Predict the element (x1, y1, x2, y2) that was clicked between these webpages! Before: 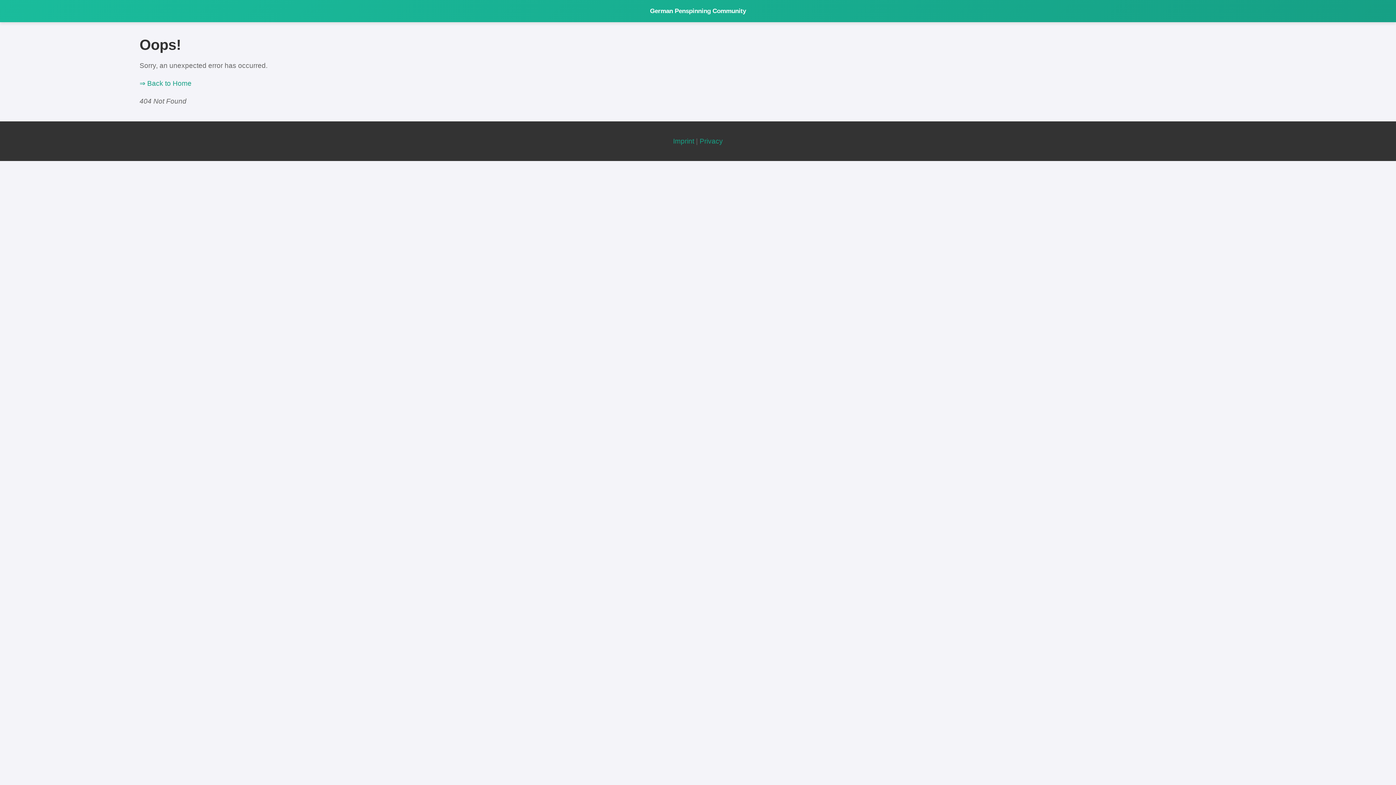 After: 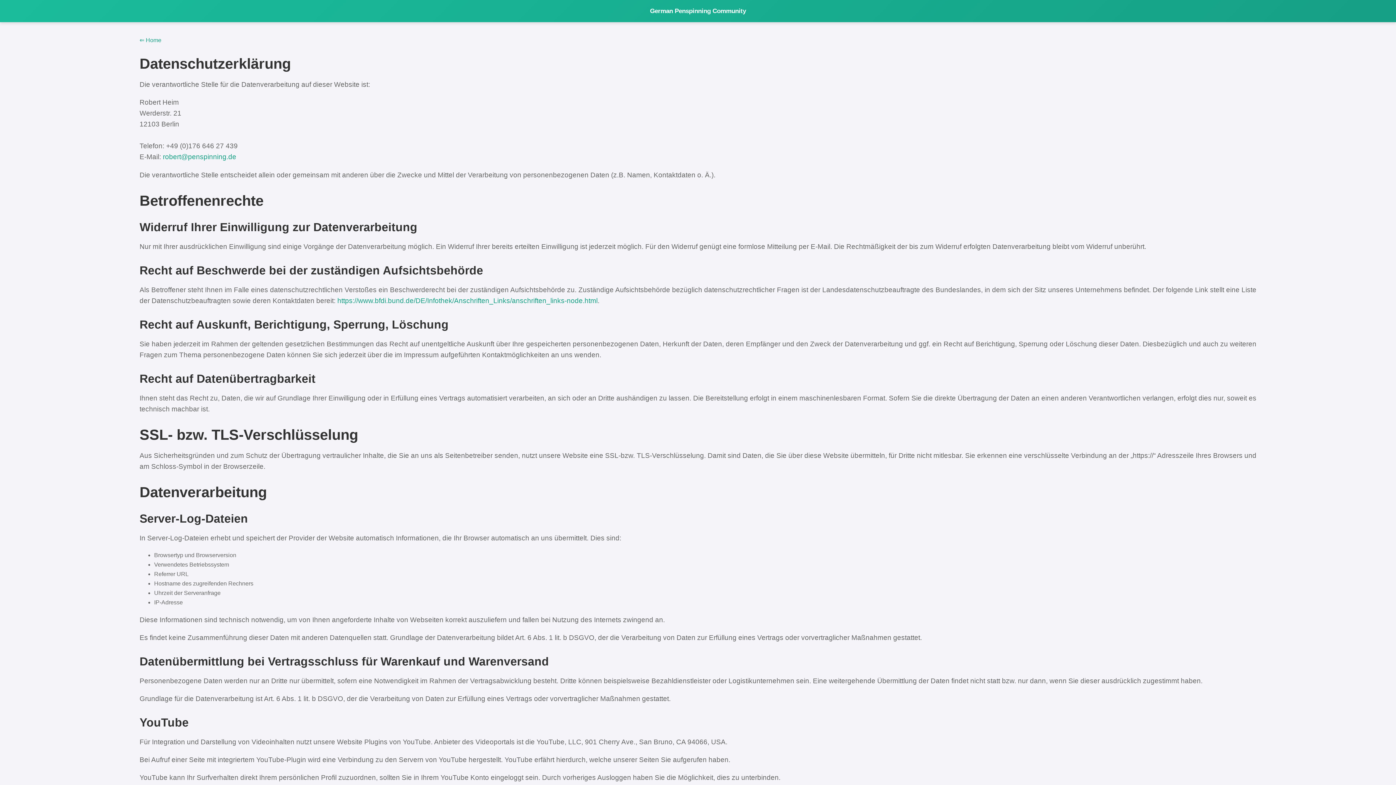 Action: label: Privacy bbox: (699, 137, 723, 144)